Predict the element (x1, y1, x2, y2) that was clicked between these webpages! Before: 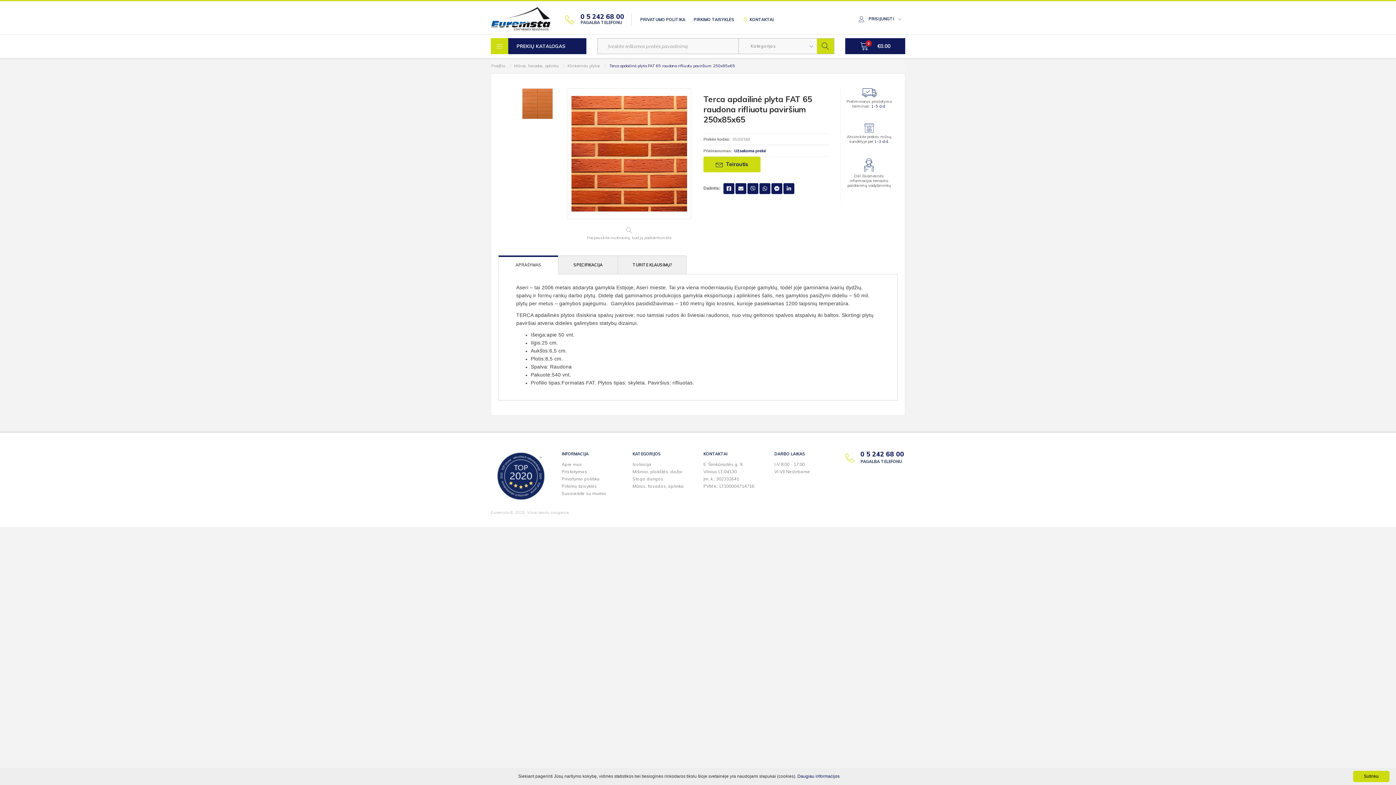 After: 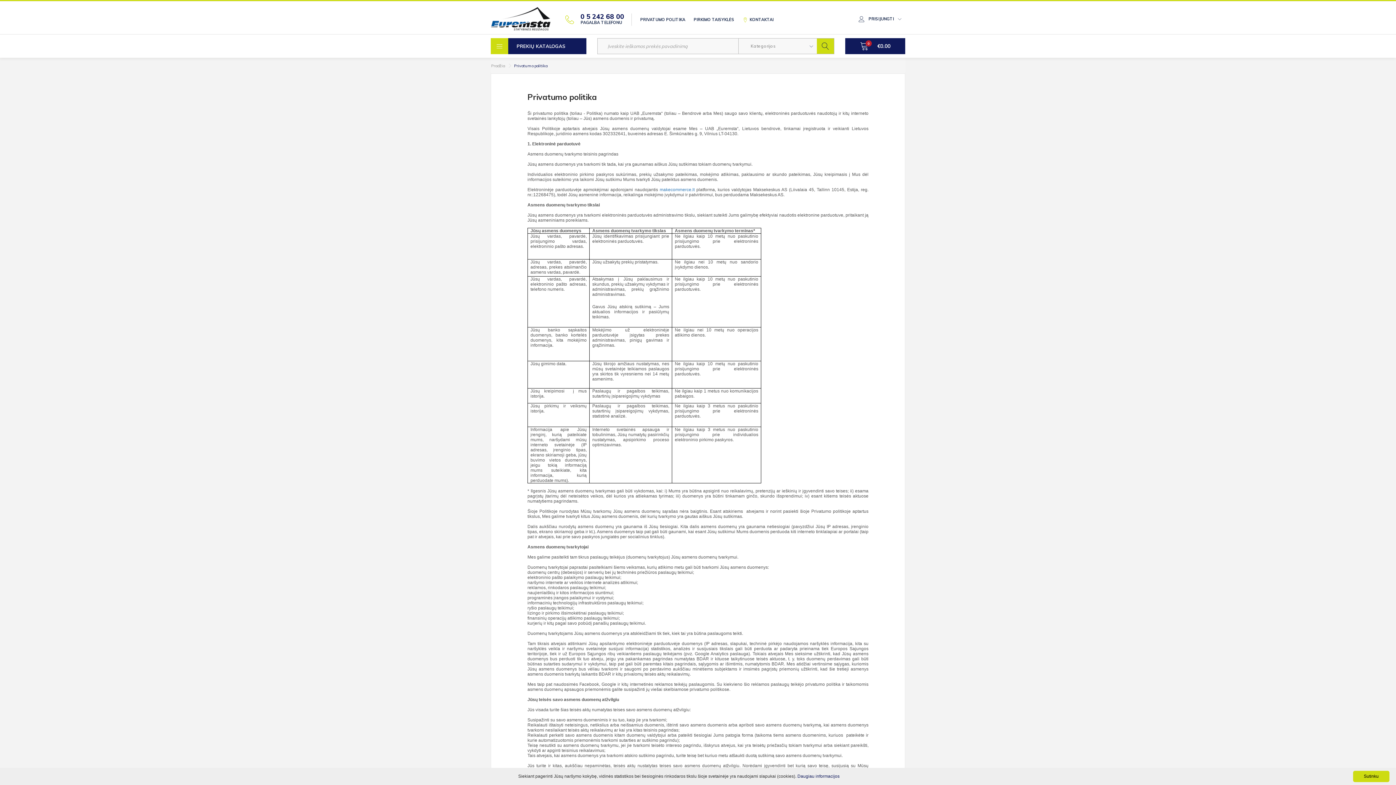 Action: bbox: (797, 774, 839, 779) label: Daugiau informacijos